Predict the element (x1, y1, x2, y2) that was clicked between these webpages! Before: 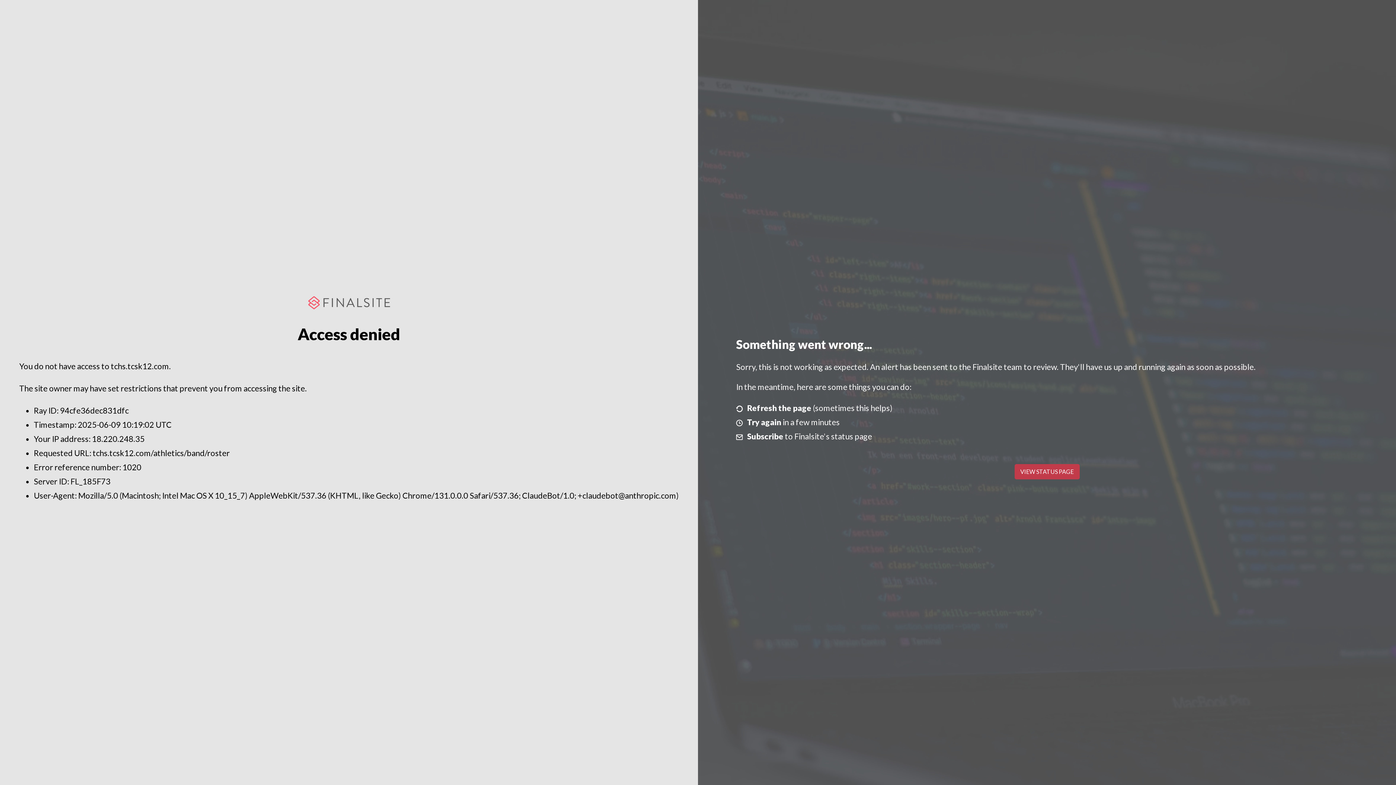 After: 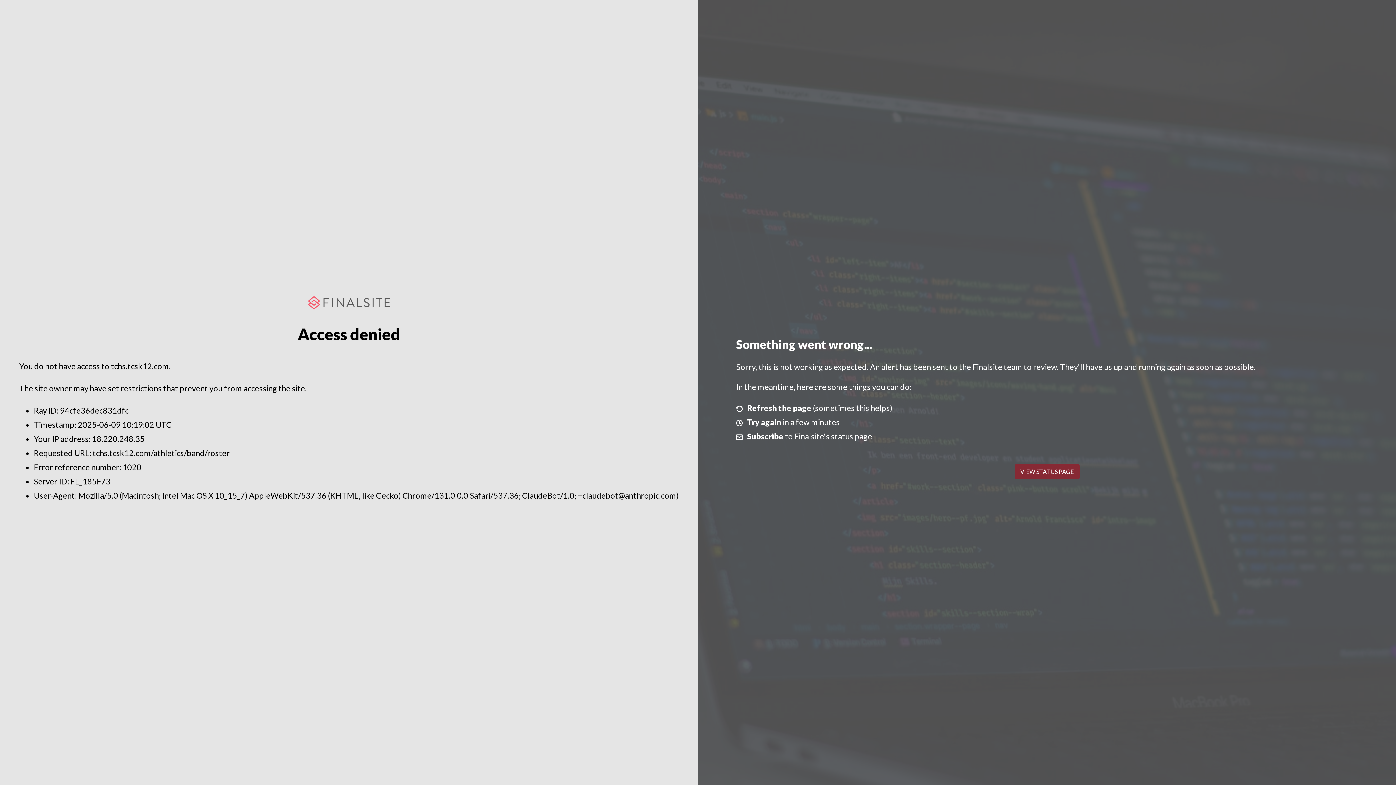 Action: label: VIEW STATUS PAGE bbox: (1014, 464, 1079, 479)